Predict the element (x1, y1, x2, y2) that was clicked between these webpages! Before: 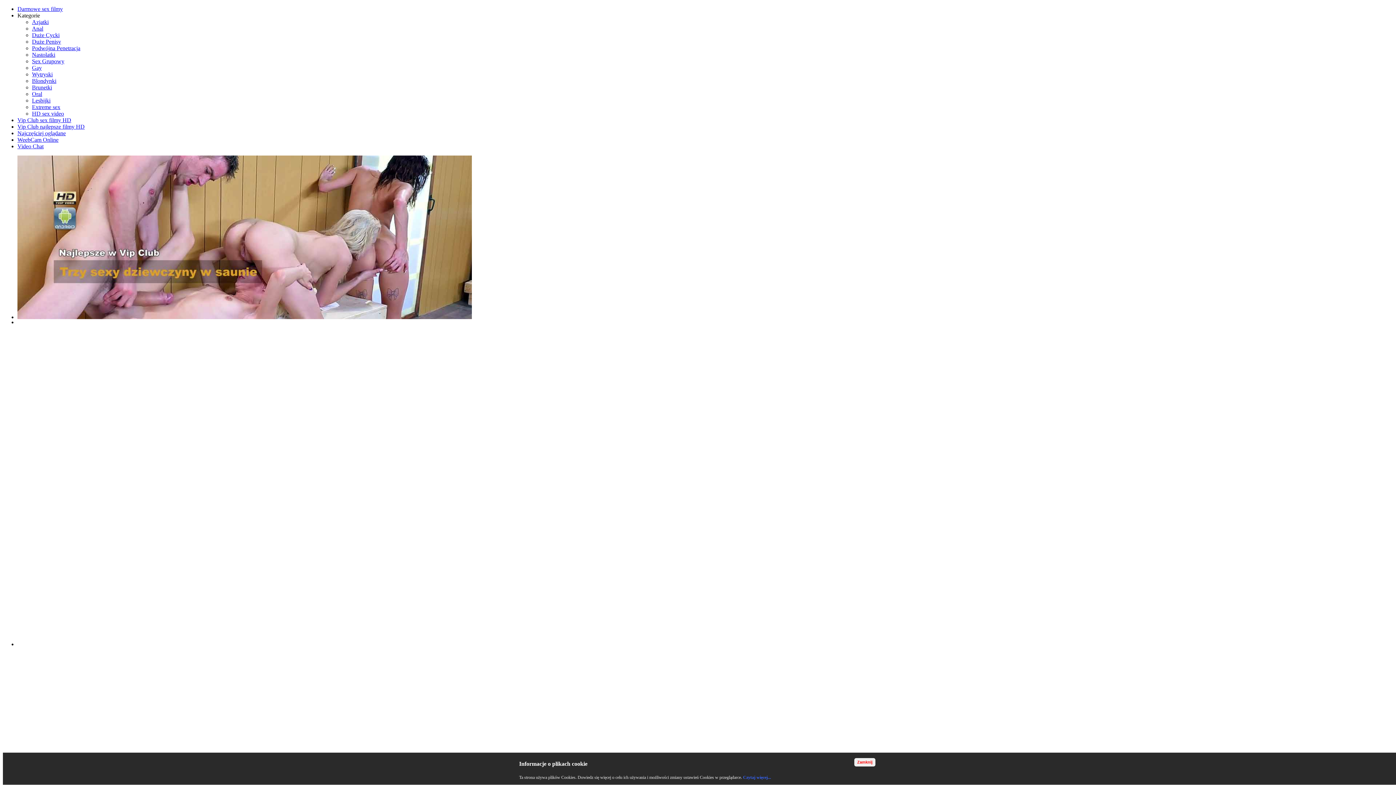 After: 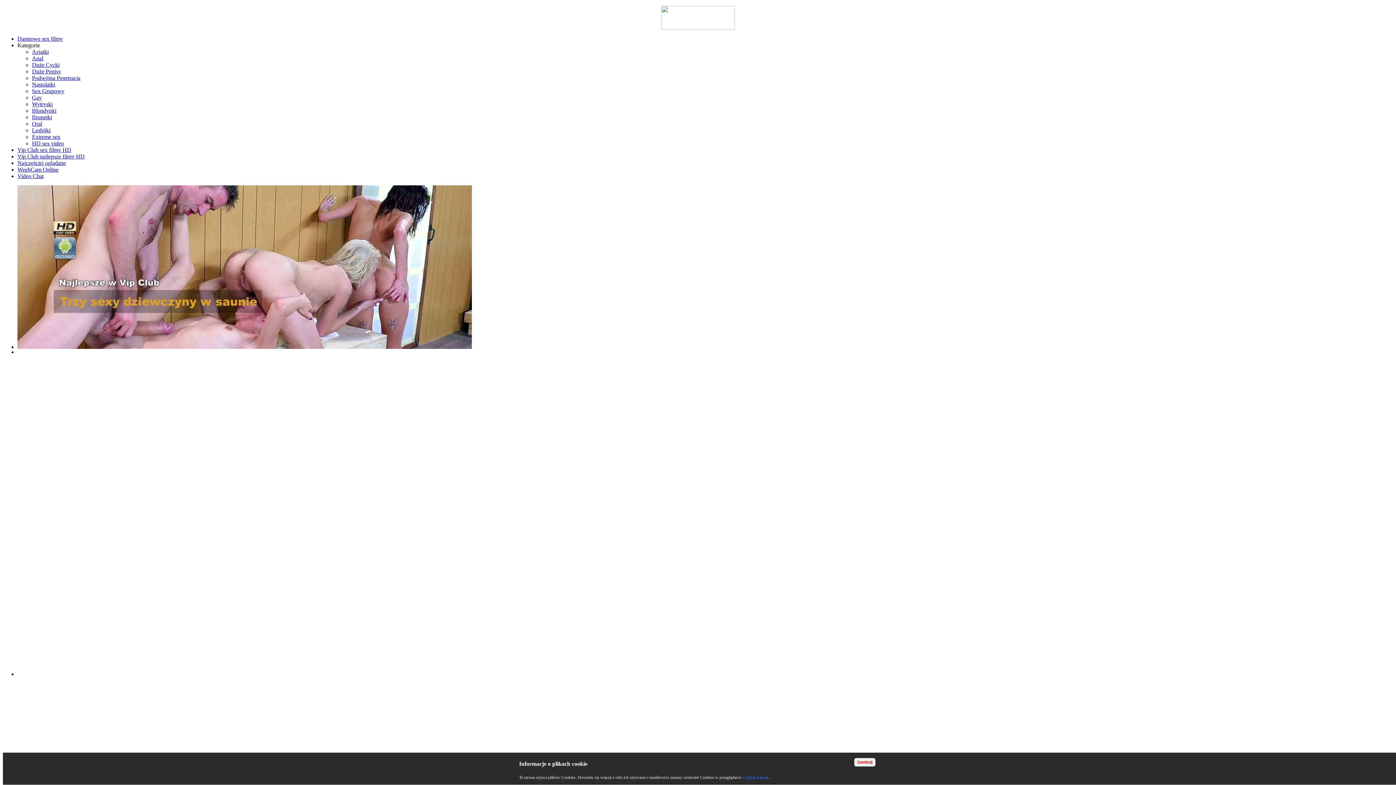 Action: bbox: (17, 641, 472, 647)